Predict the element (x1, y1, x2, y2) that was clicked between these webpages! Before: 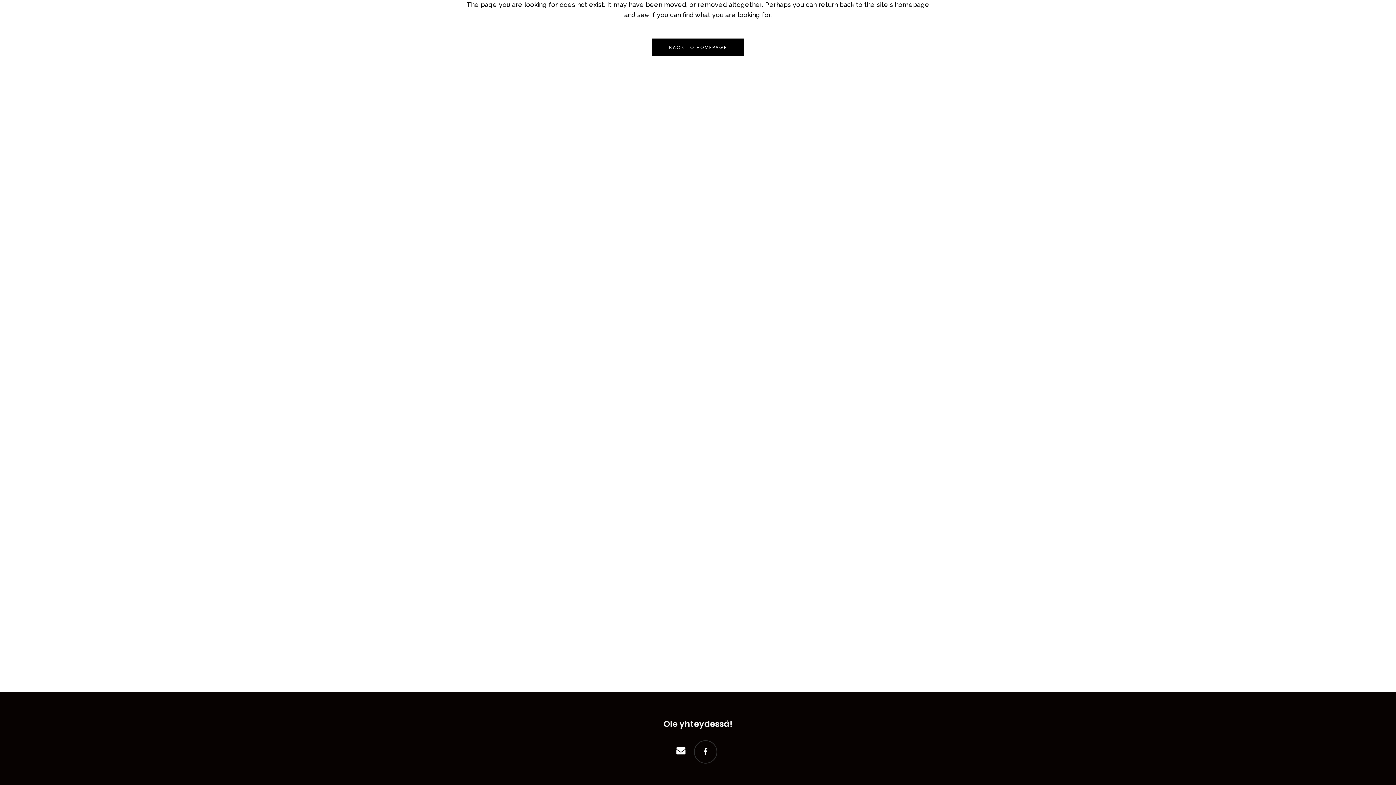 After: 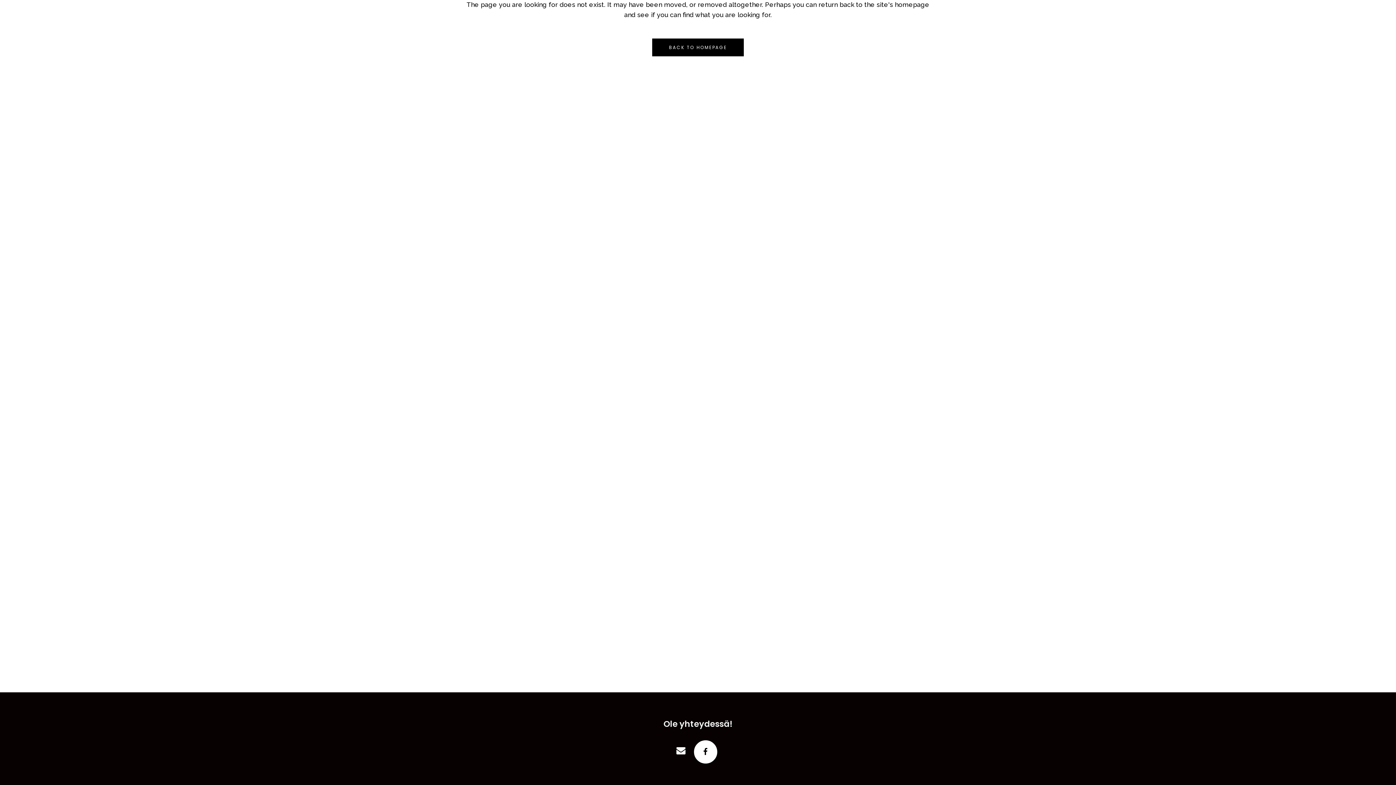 Action: bbox: (691, 747, 719, 755)